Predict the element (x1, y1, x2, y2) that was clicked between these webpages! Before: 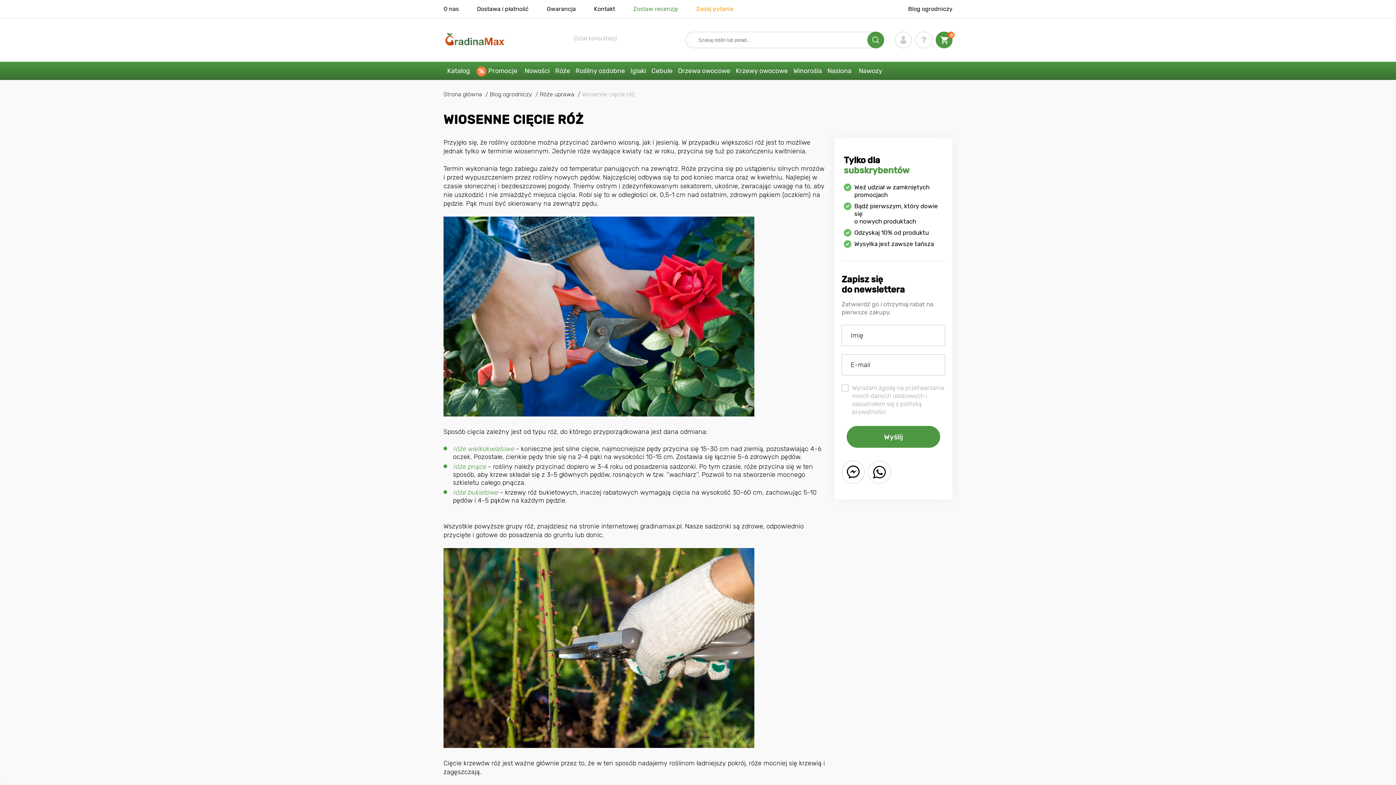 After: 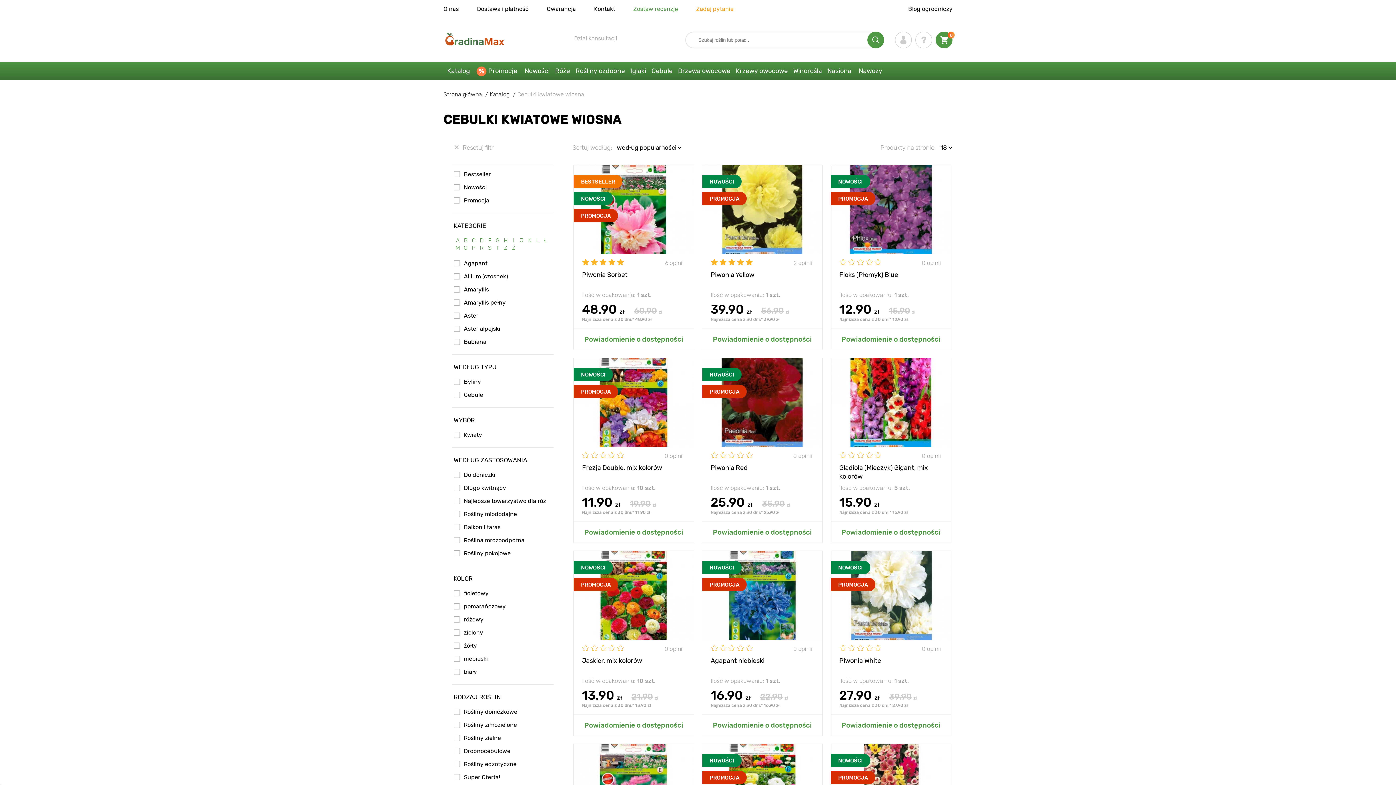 Action: bbox: (649, 61, 676, 80) label: Cebule